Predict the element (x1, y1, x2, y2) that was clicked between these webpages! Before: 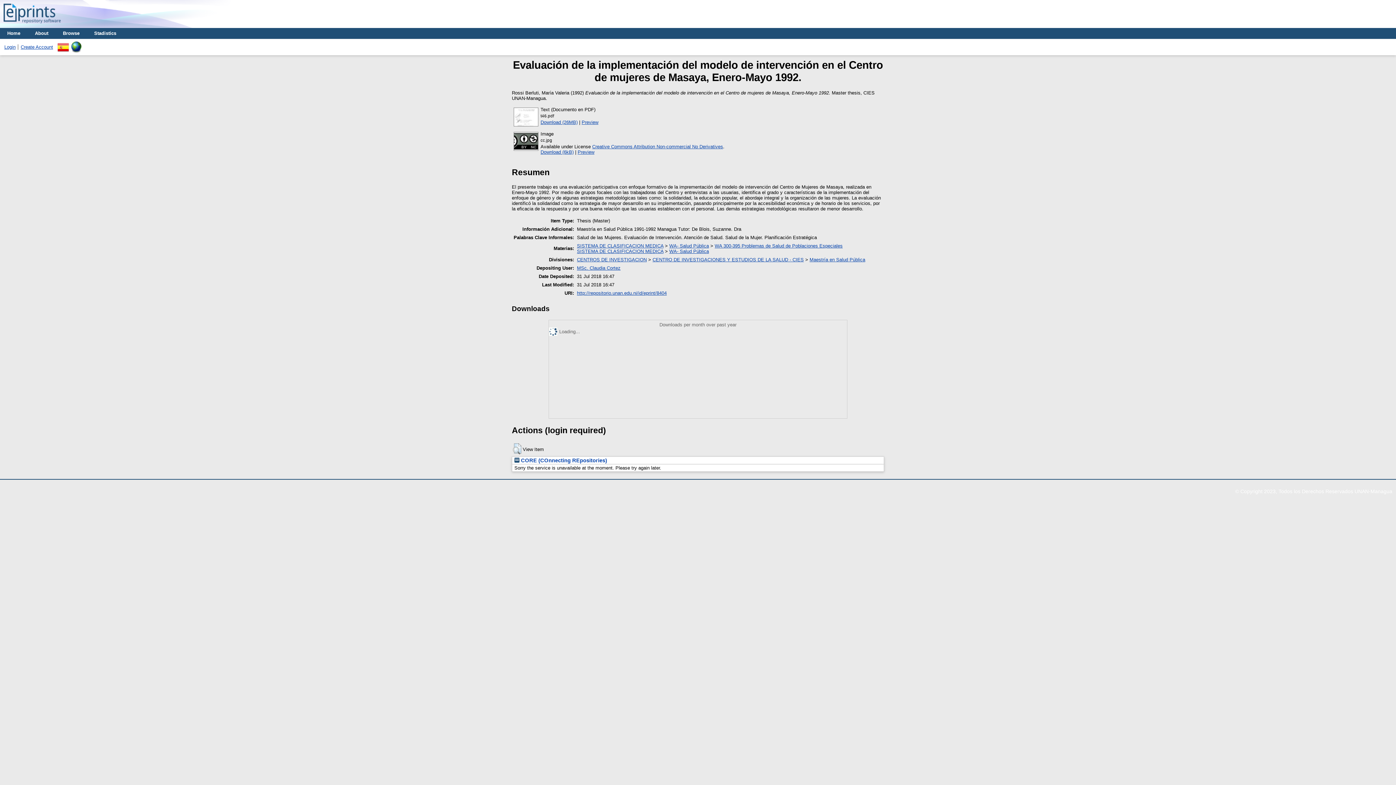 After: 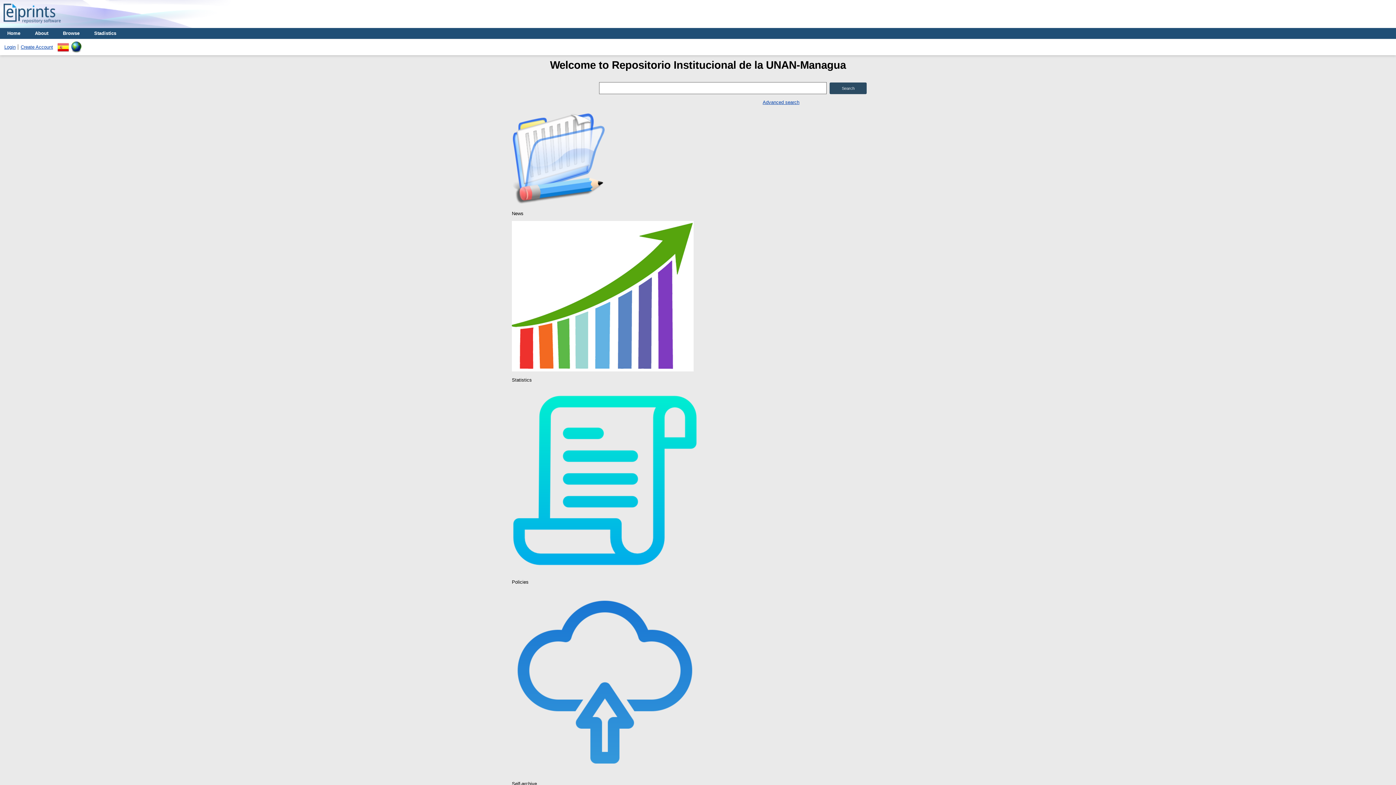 Action: label: Home bbox: (0, 28, 27, 38)